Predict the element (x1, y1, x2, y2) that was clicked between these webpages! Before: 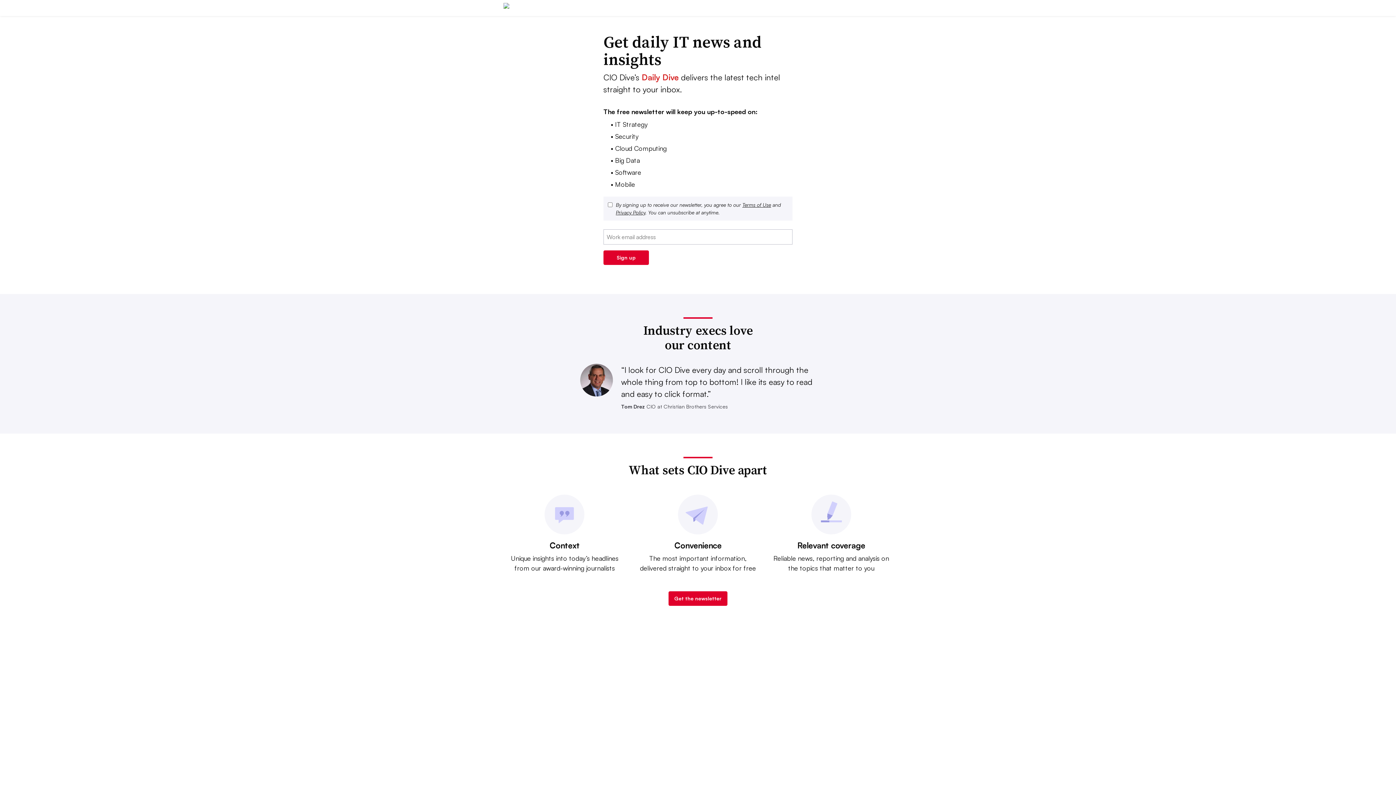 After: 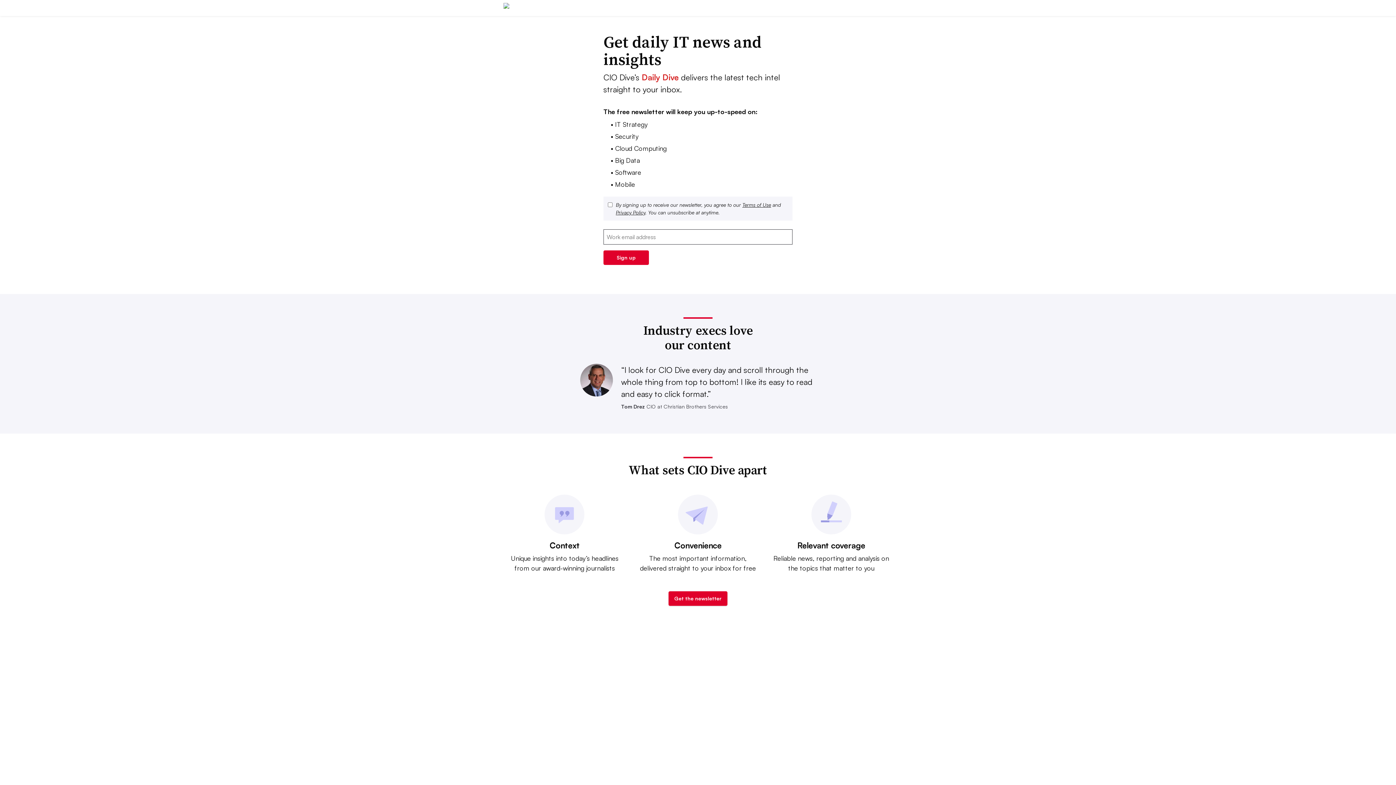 Action: bbox: (668, 591, 727, 606) label: Get the newsletter